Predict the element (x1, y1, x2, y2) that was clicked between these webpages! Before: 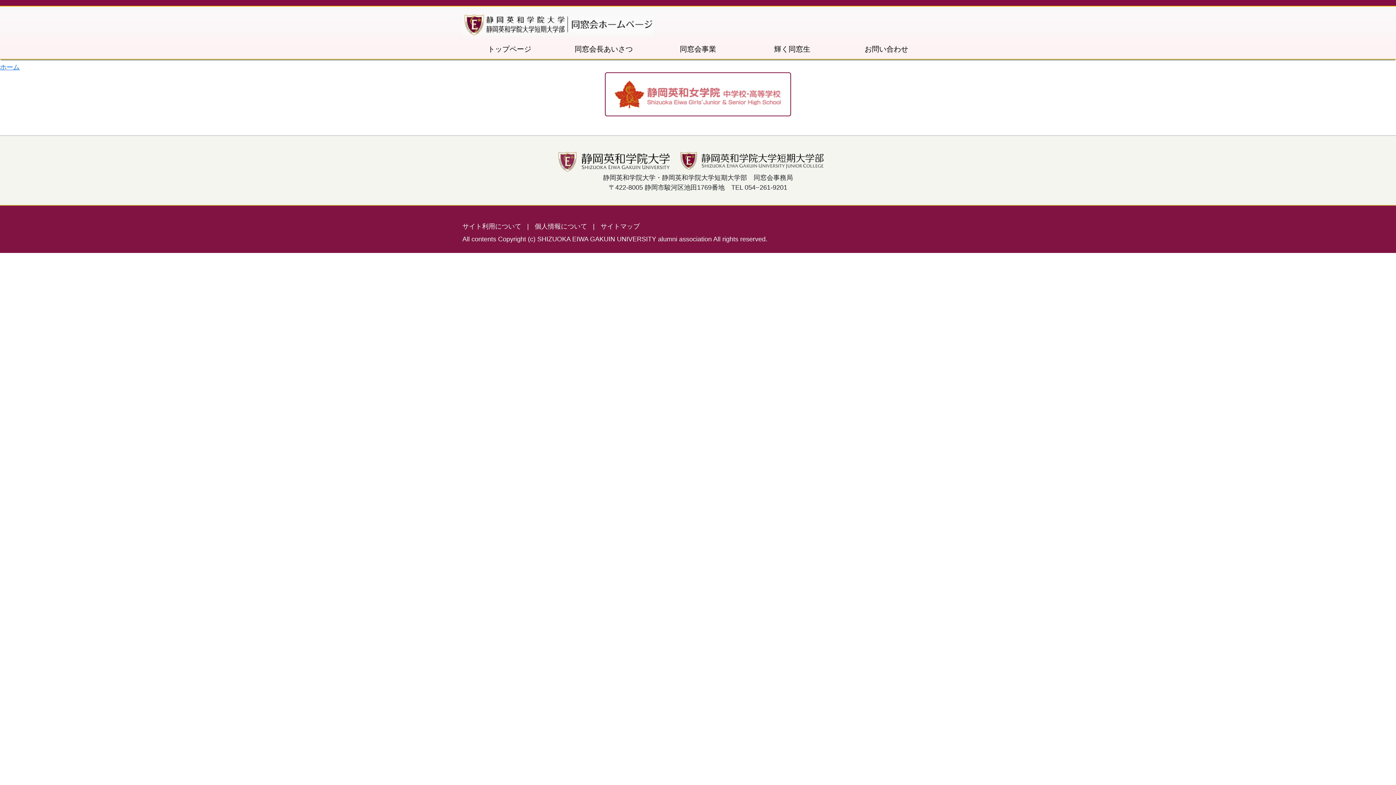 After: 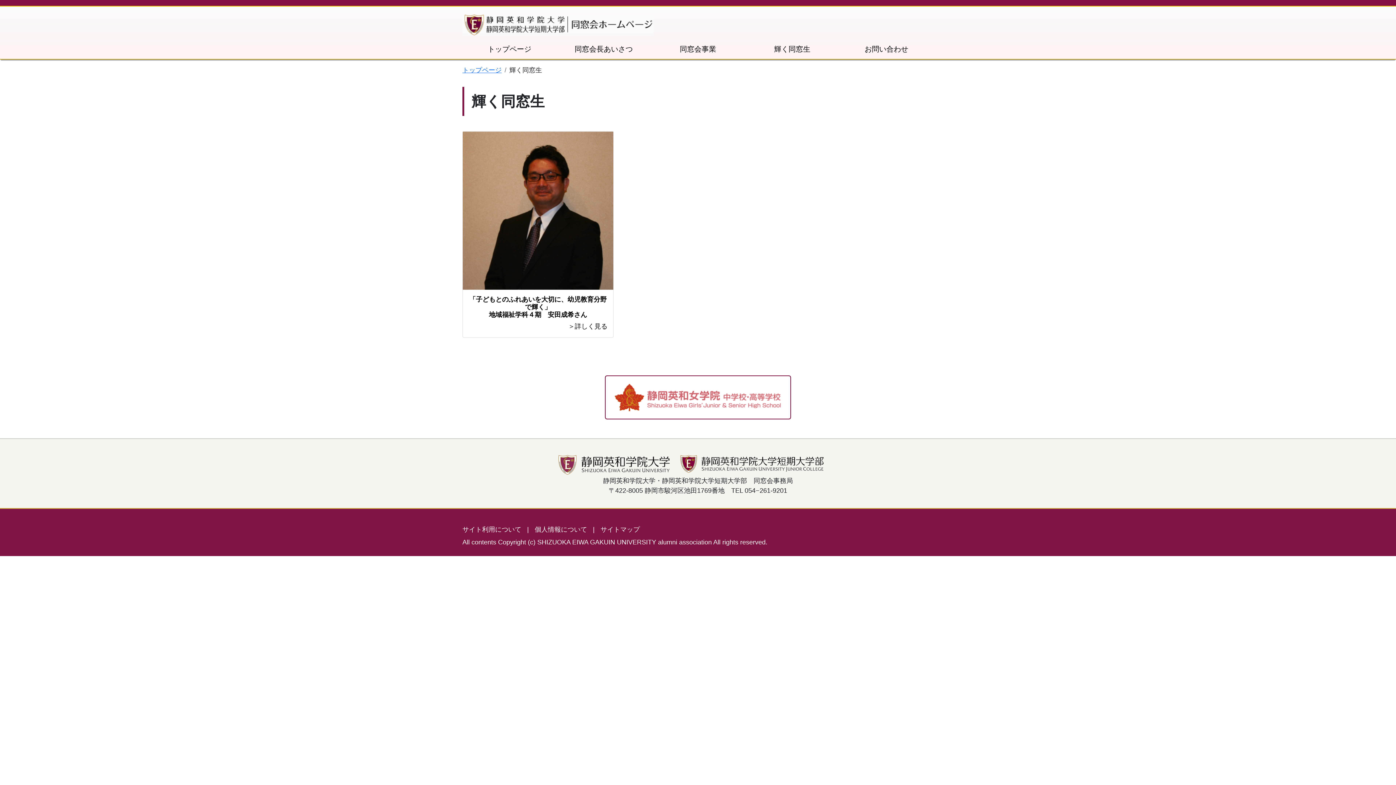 Action: label: 輝く同窓生 bbox: (745, 43, 839, 54)